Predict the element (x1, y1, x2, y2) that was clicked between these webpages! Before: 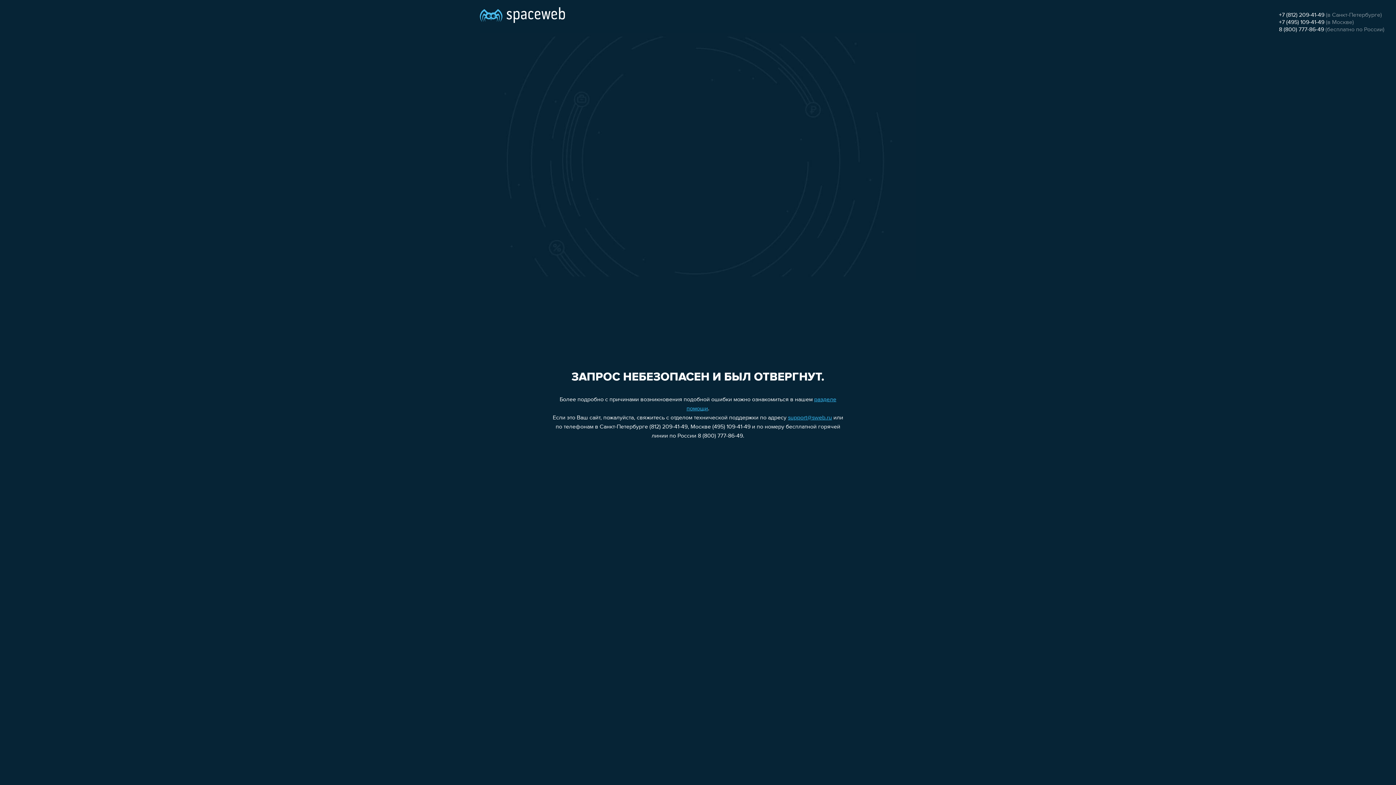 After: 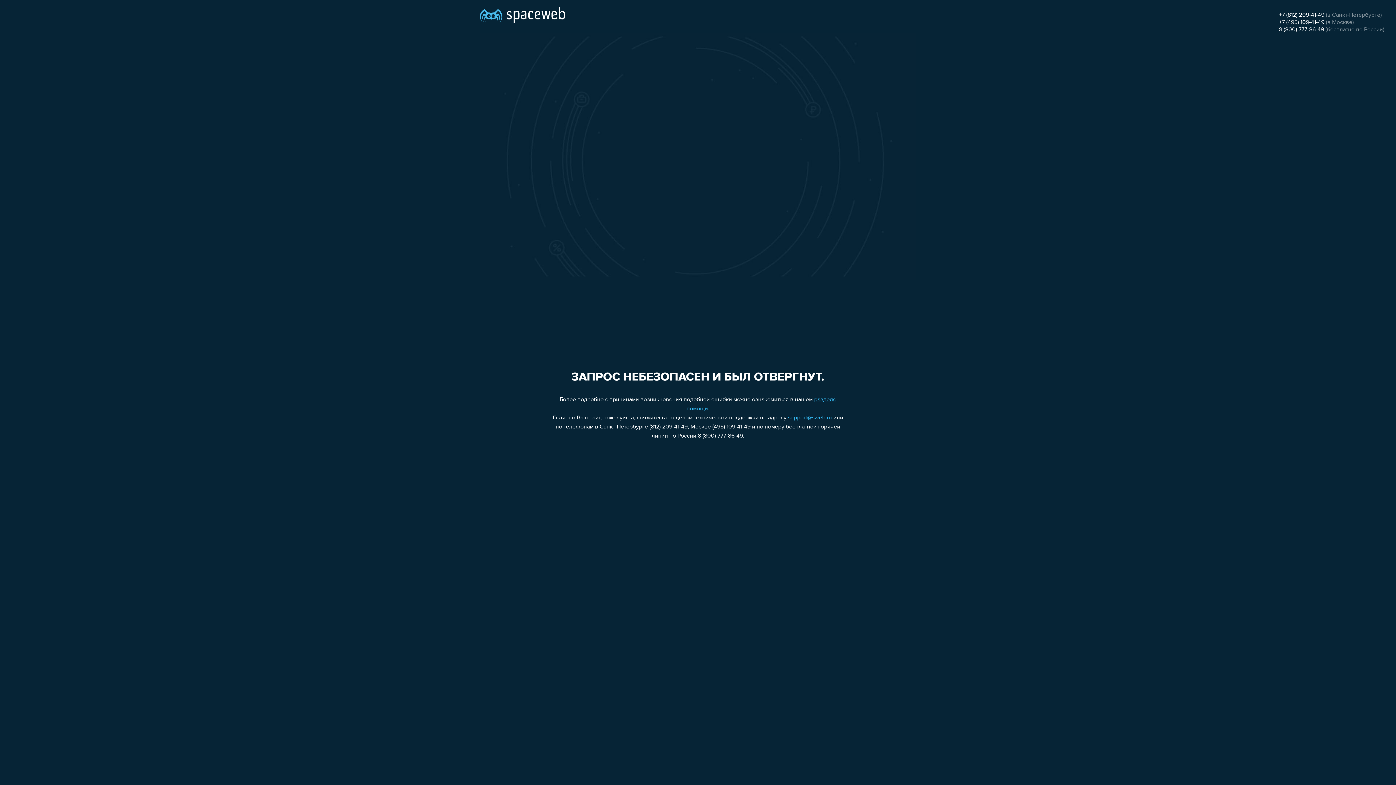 Action: bbox: (1279, 26, 1324, 32) label: 8 (800) 777-86-49